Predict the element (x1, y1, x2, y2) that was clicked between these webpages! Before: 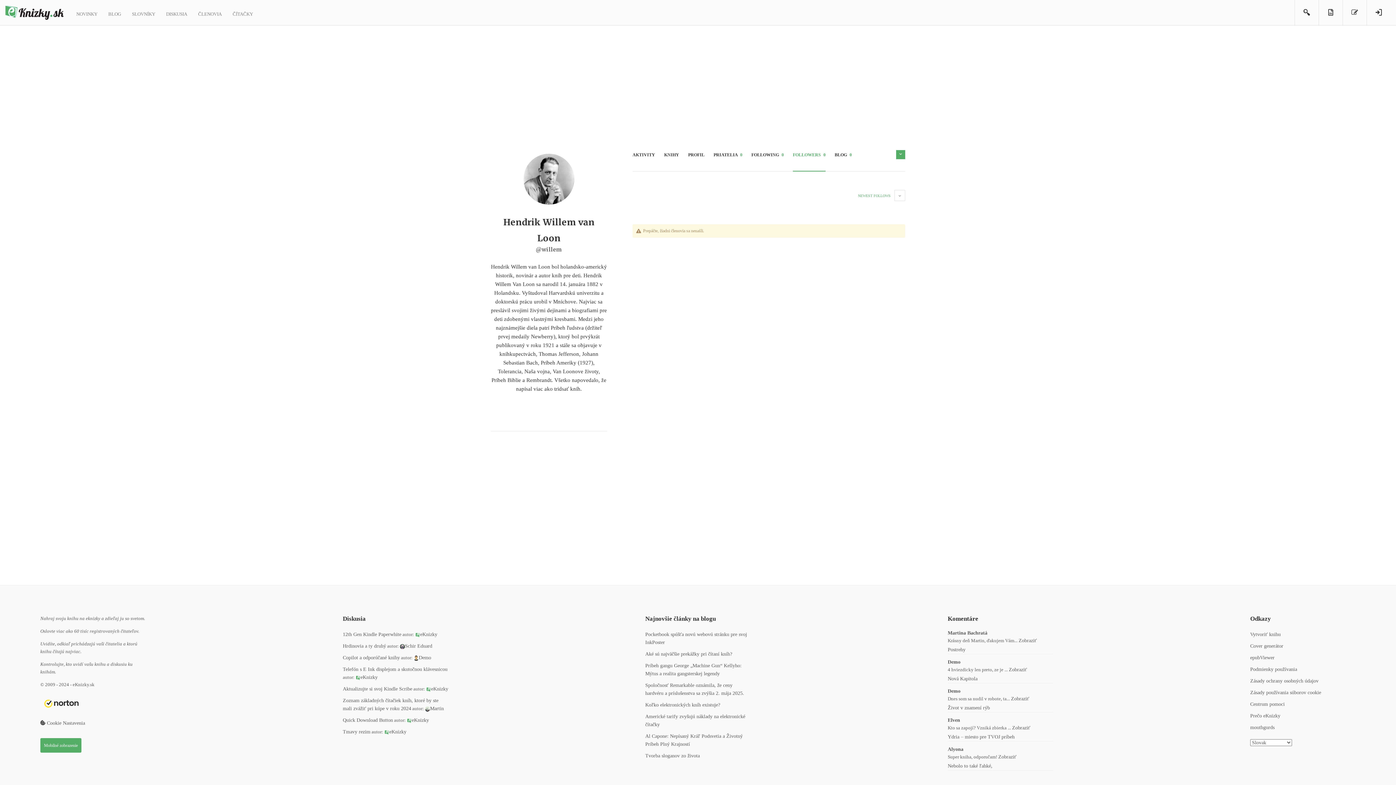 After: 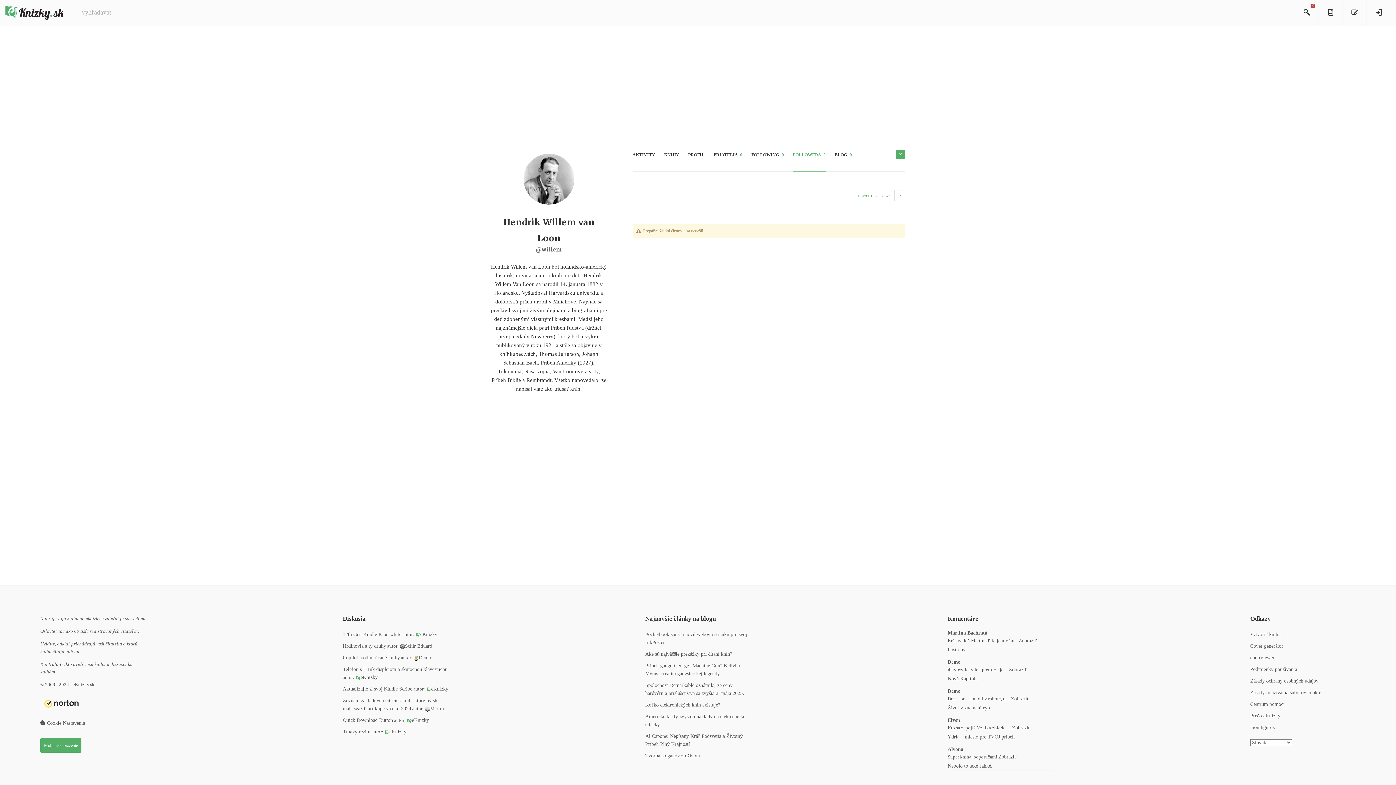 Action: bbox: (1294, 0, 1318, 25)